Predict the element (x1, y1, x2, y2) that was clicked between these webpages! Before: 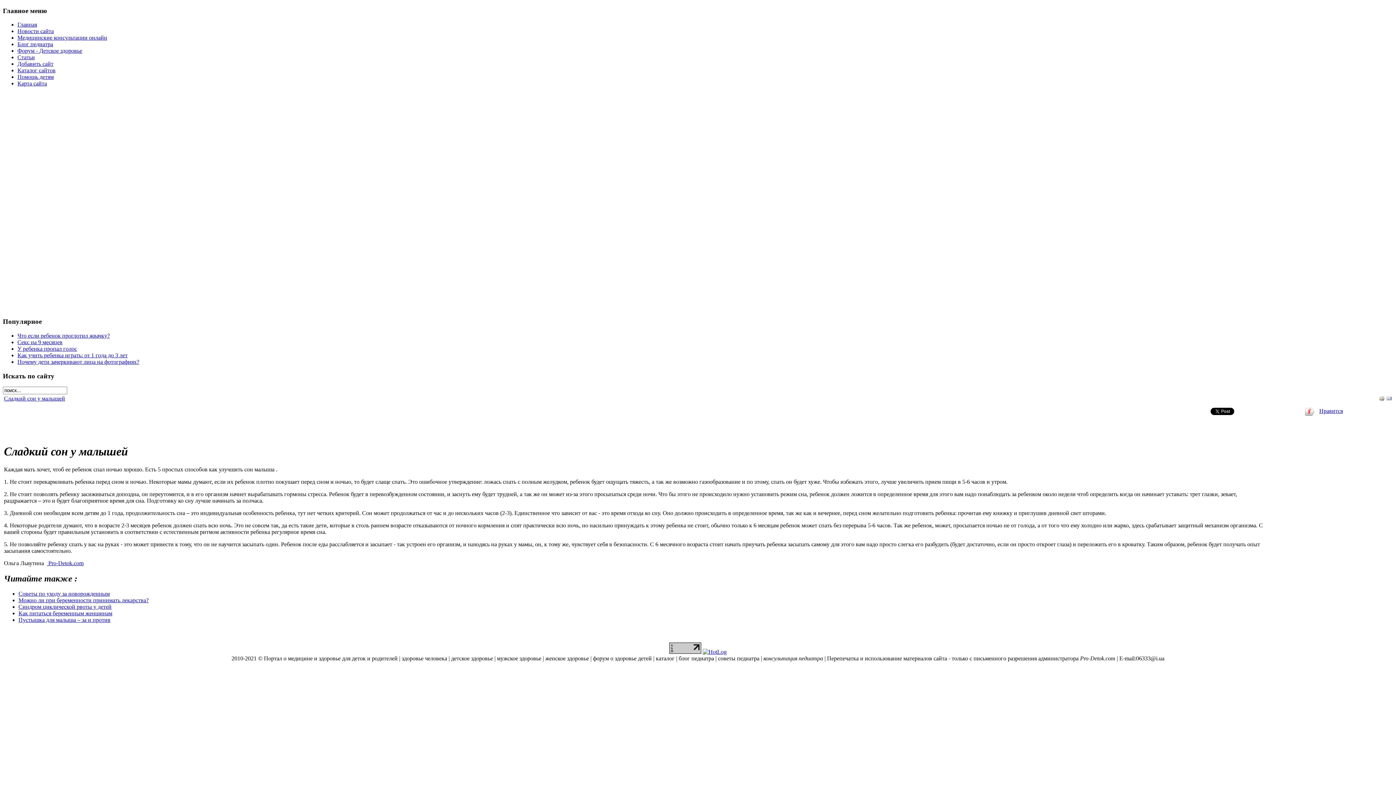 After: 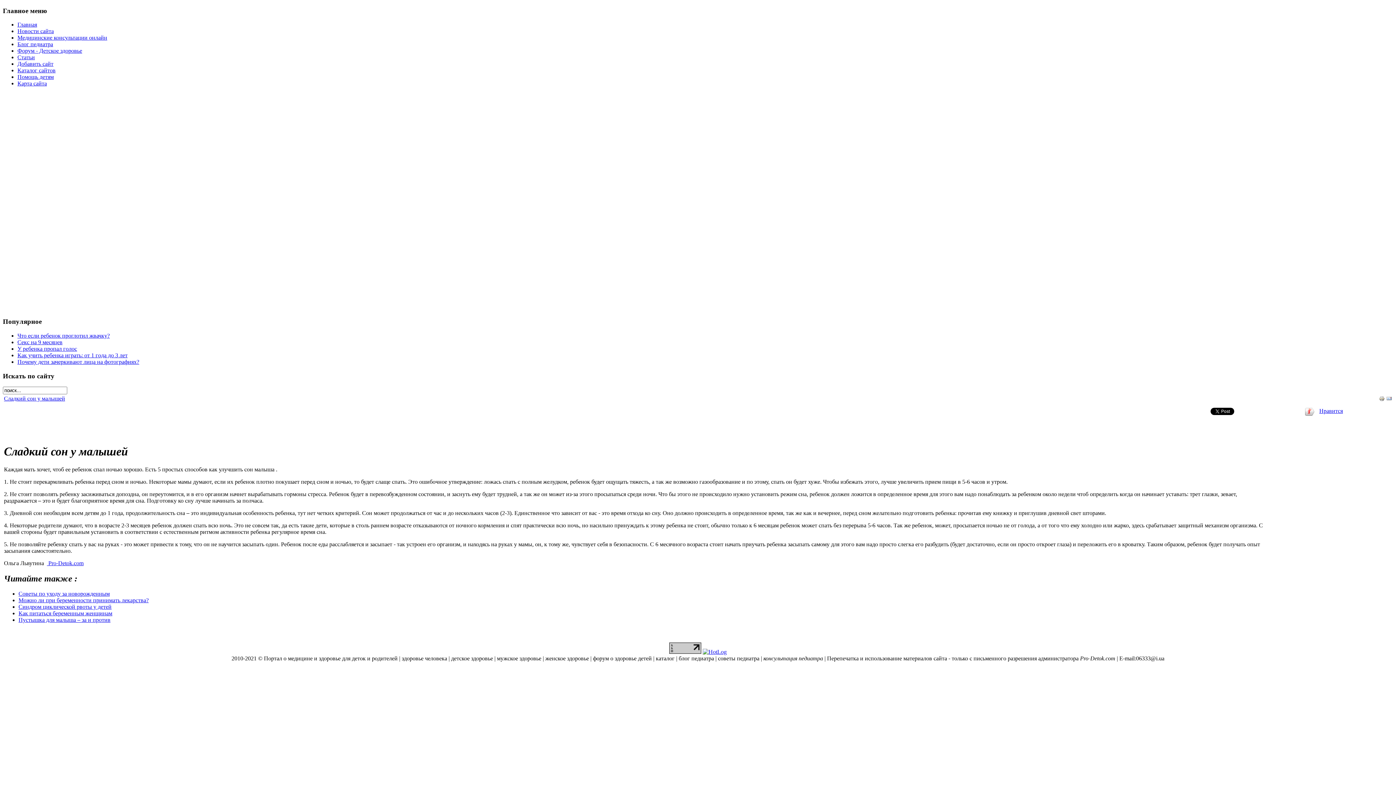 Action: bbox: (1386, 396, 1392, 403)